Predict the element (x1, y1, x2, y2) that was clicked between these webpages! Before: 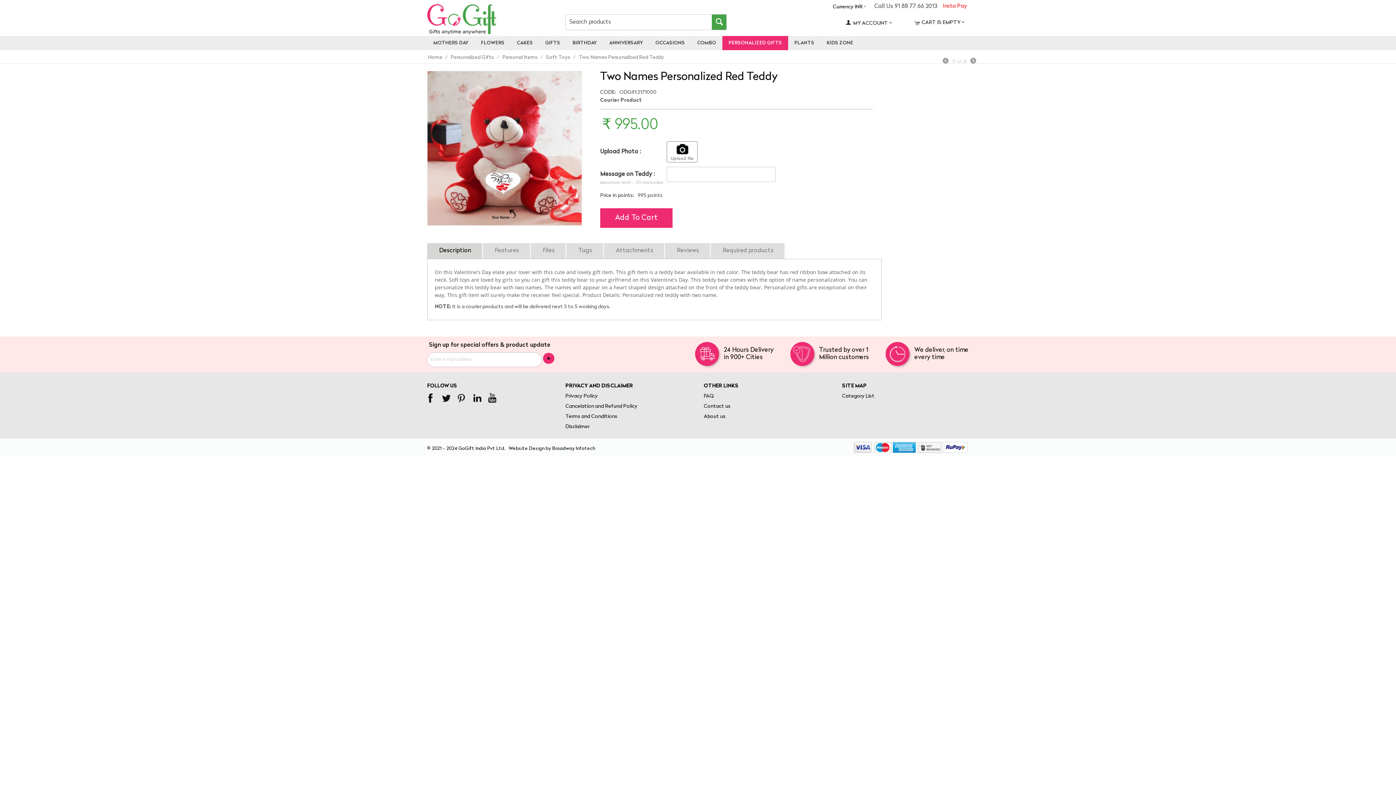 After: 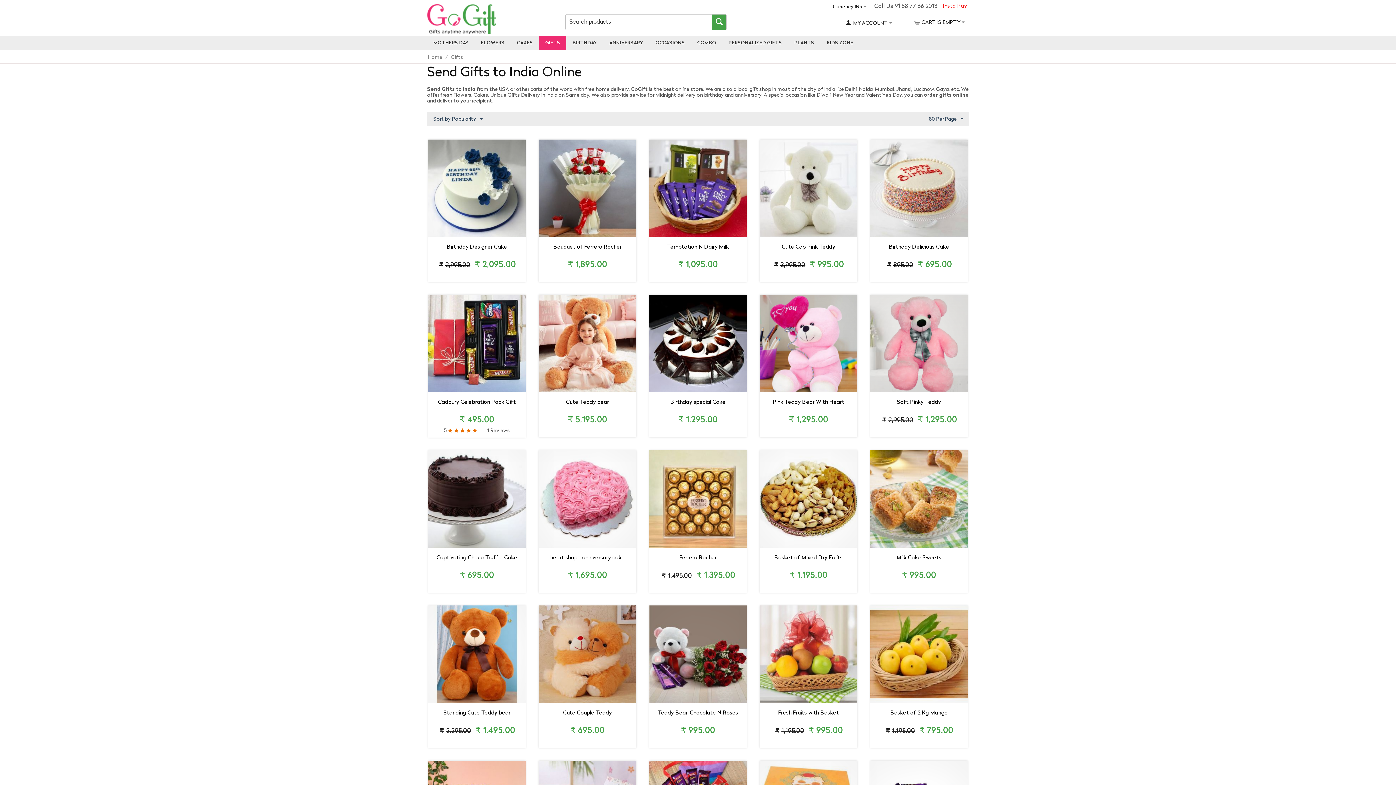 Action: bbox: (539, 36, 566, 50) label: GIFTS